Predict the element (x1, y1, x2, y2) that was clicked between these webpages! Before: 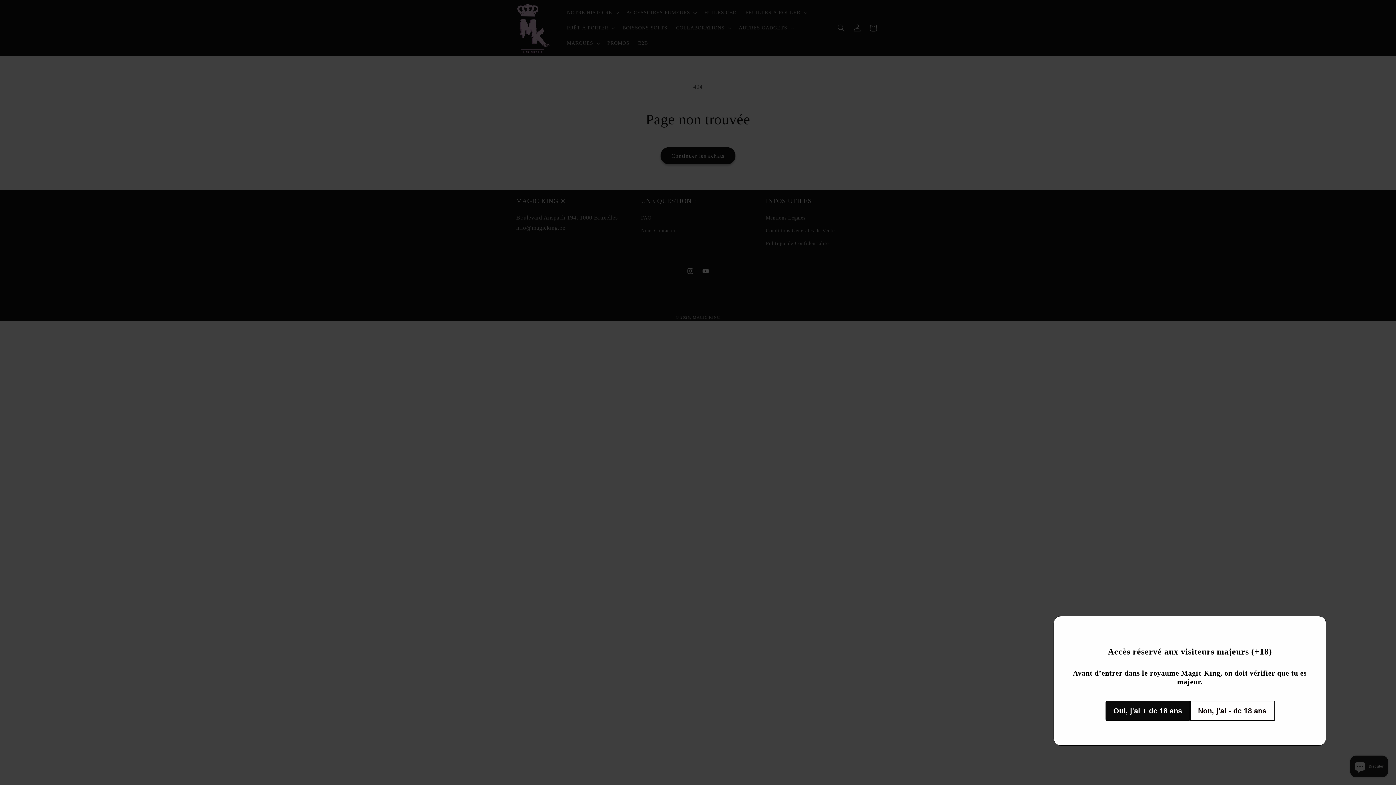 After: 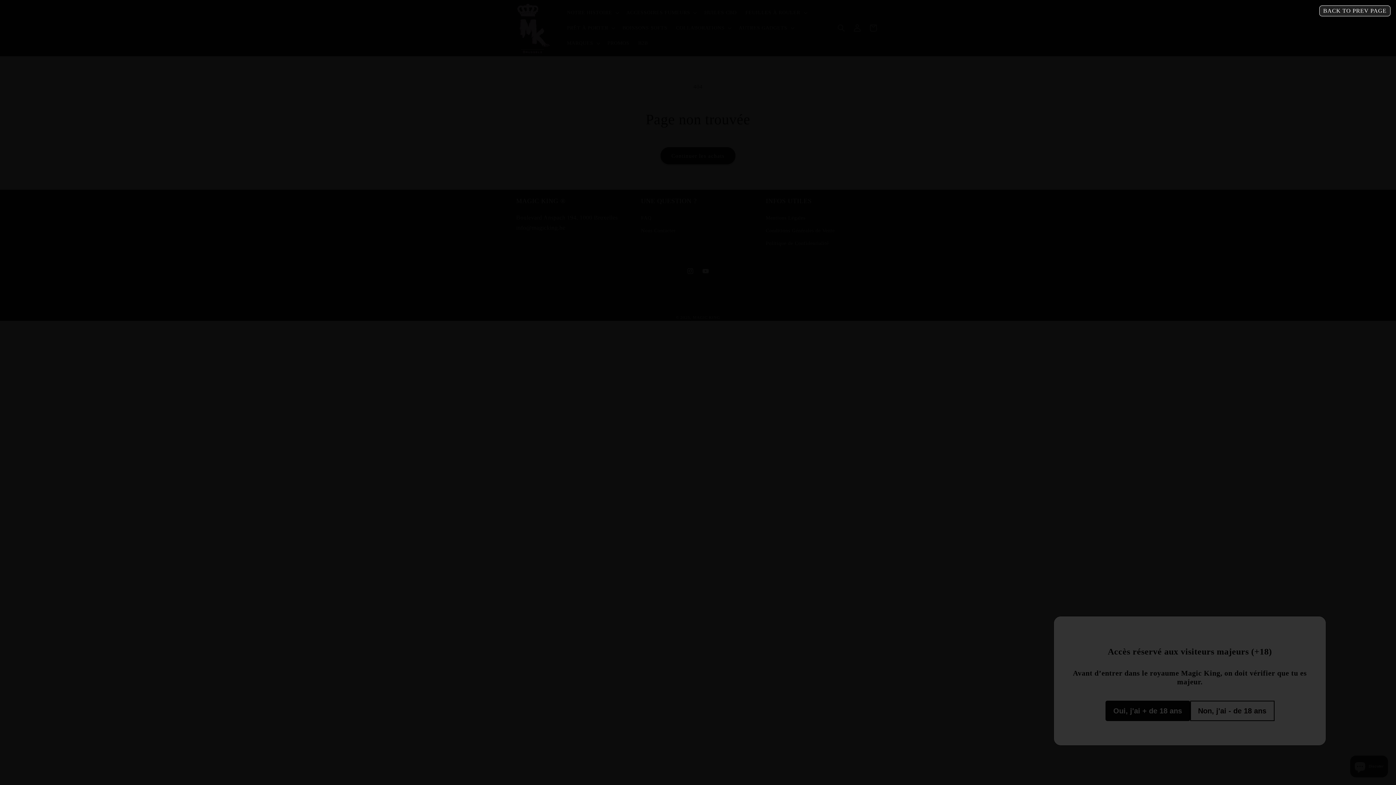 Action: bbox: (1190, 701, 1274, 721) label: Non, j'ai - de 18 ans